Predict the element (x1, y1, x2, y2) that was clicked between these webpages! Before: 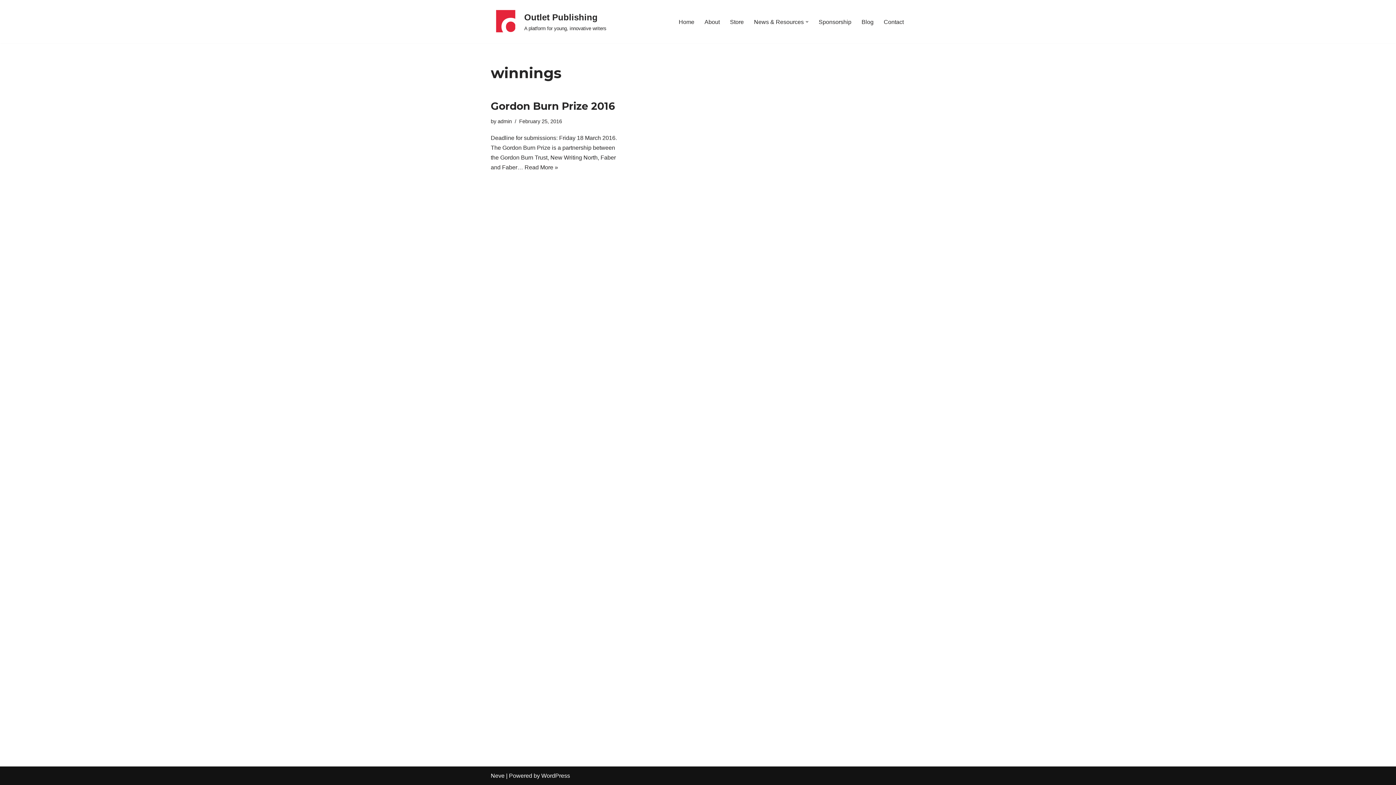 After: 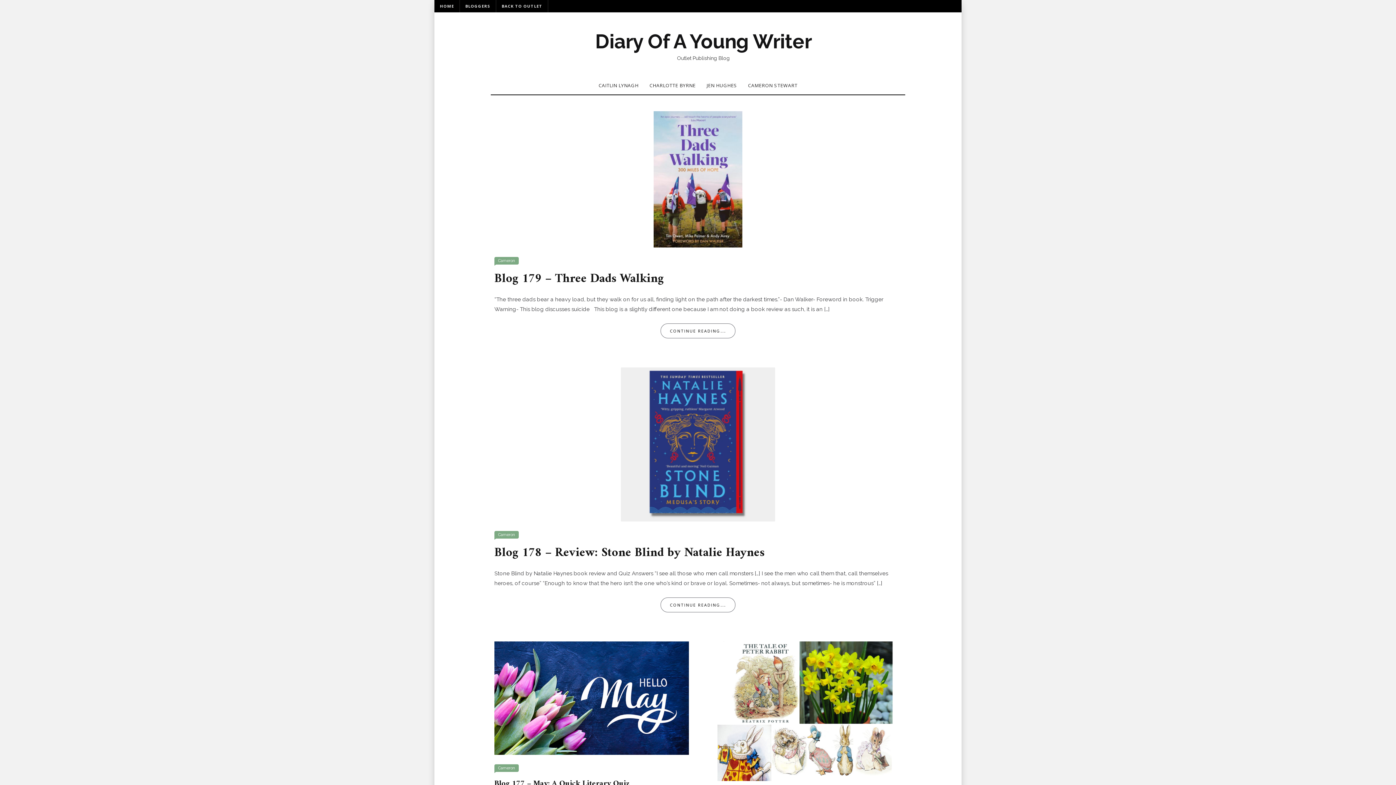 Action: bbox: (861, 16, 873, 26) label: Blog